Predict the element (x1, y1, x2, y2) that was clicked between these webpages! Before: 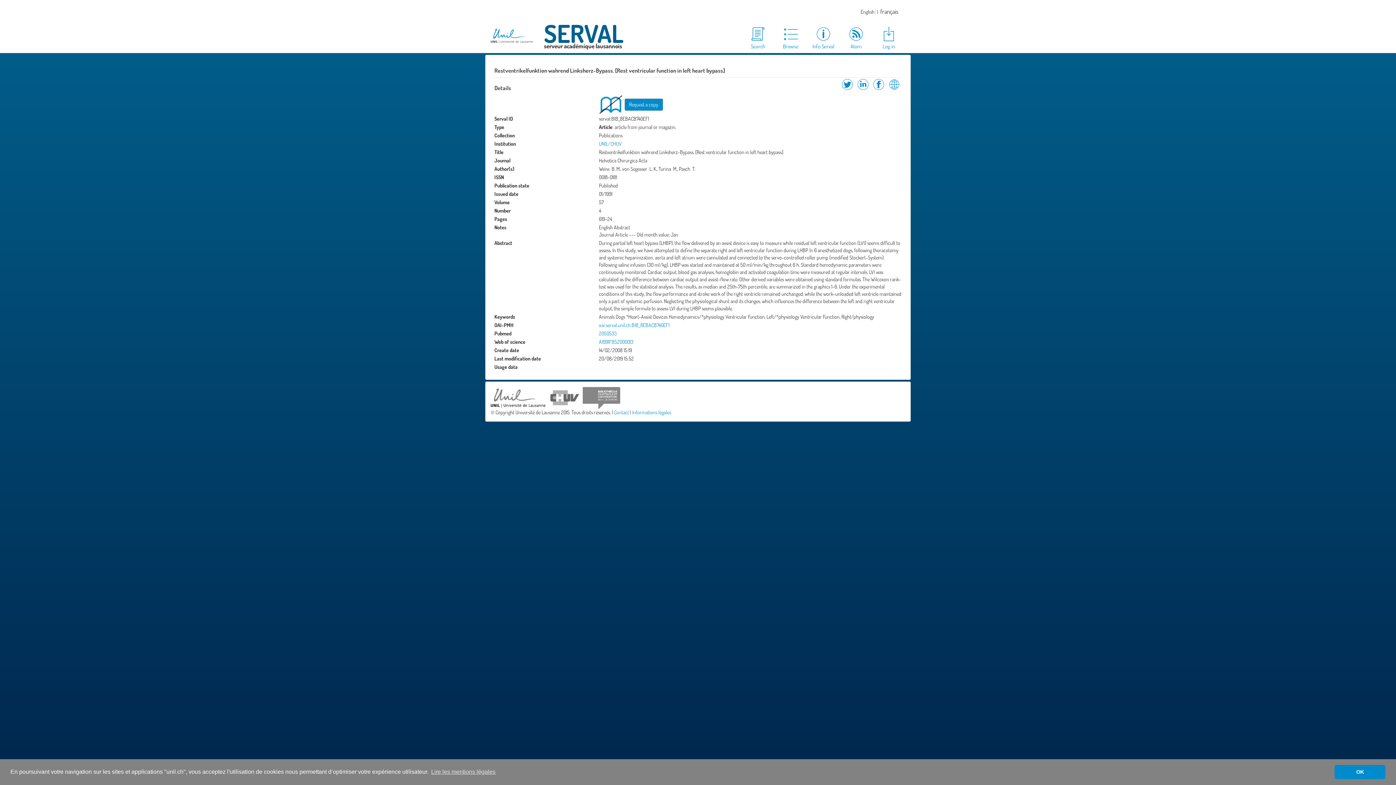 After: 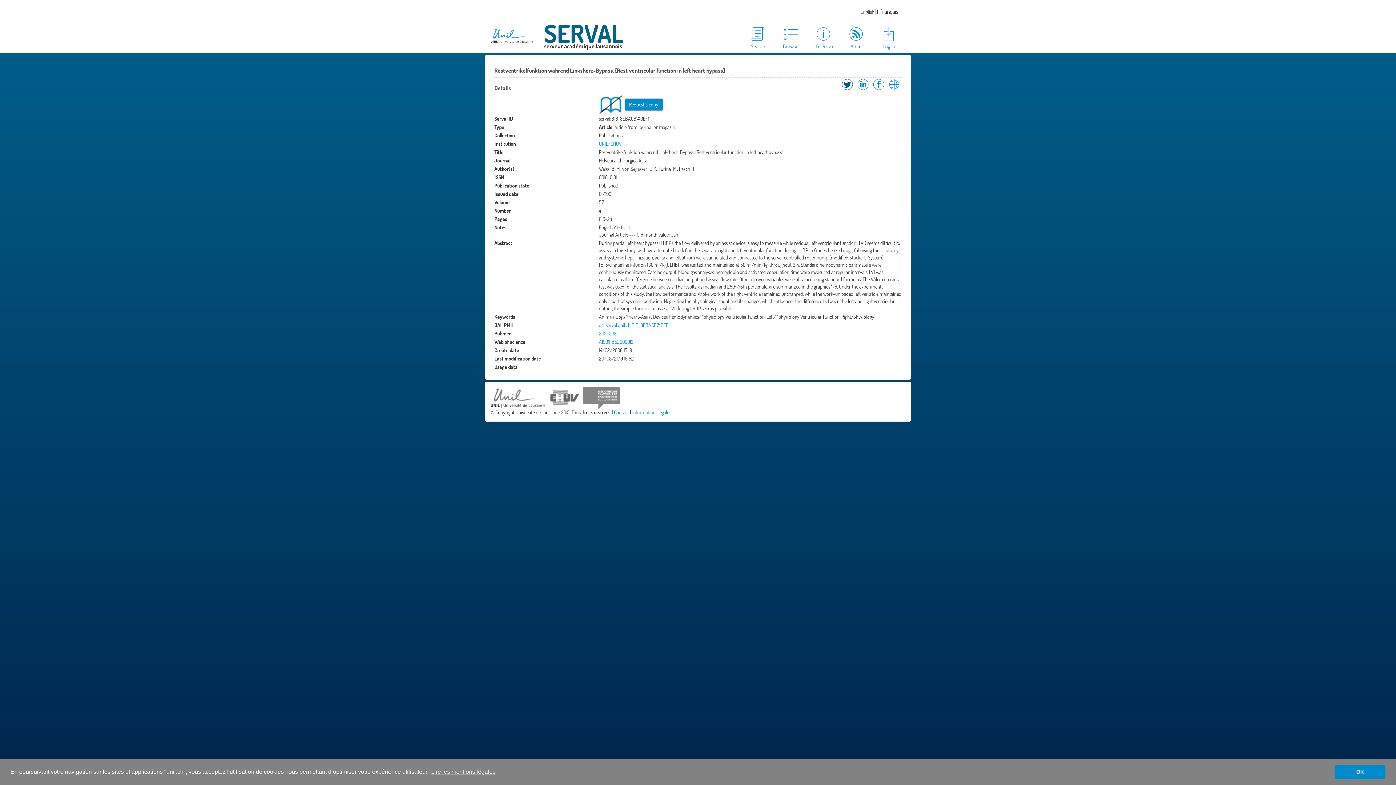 Action: bbox: (840, 85, 854, 92) label: Share on Twitter